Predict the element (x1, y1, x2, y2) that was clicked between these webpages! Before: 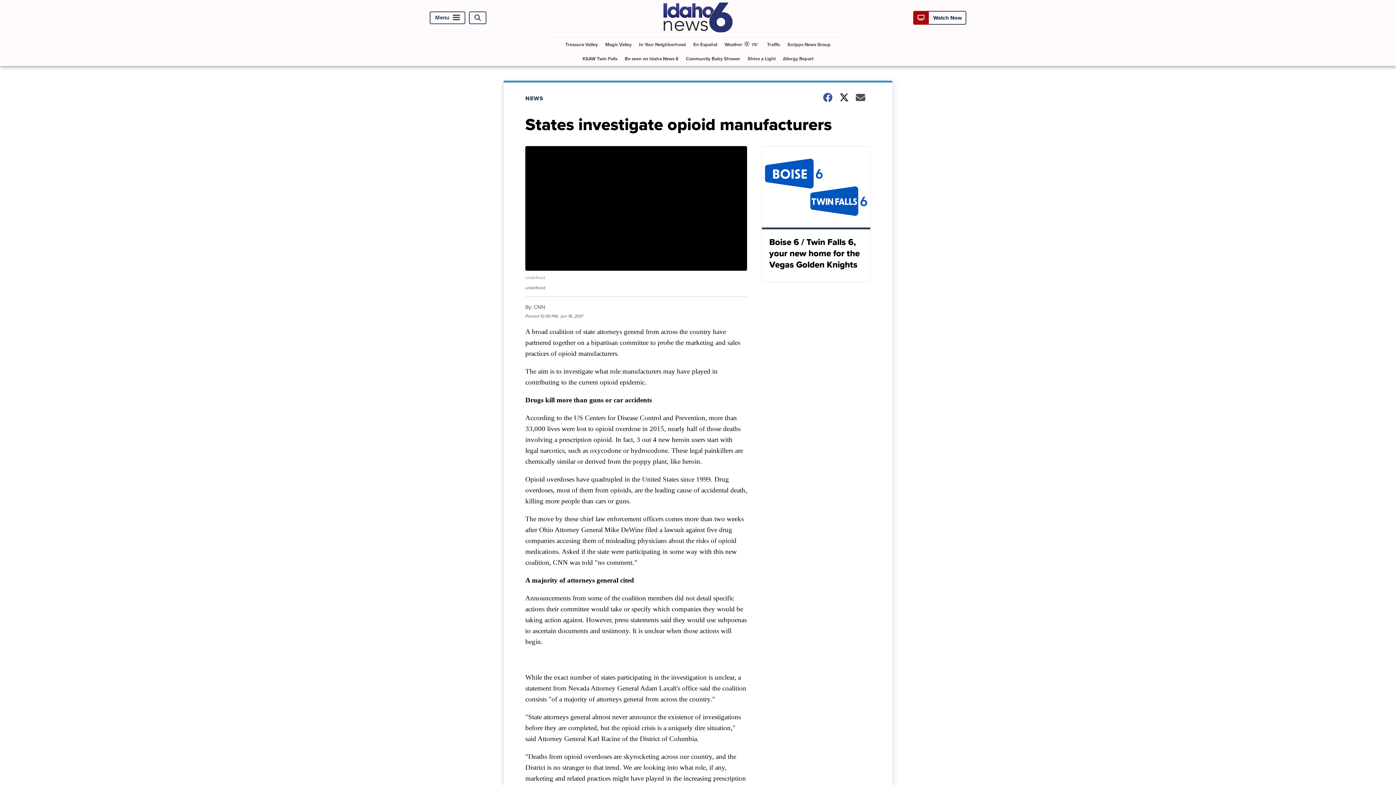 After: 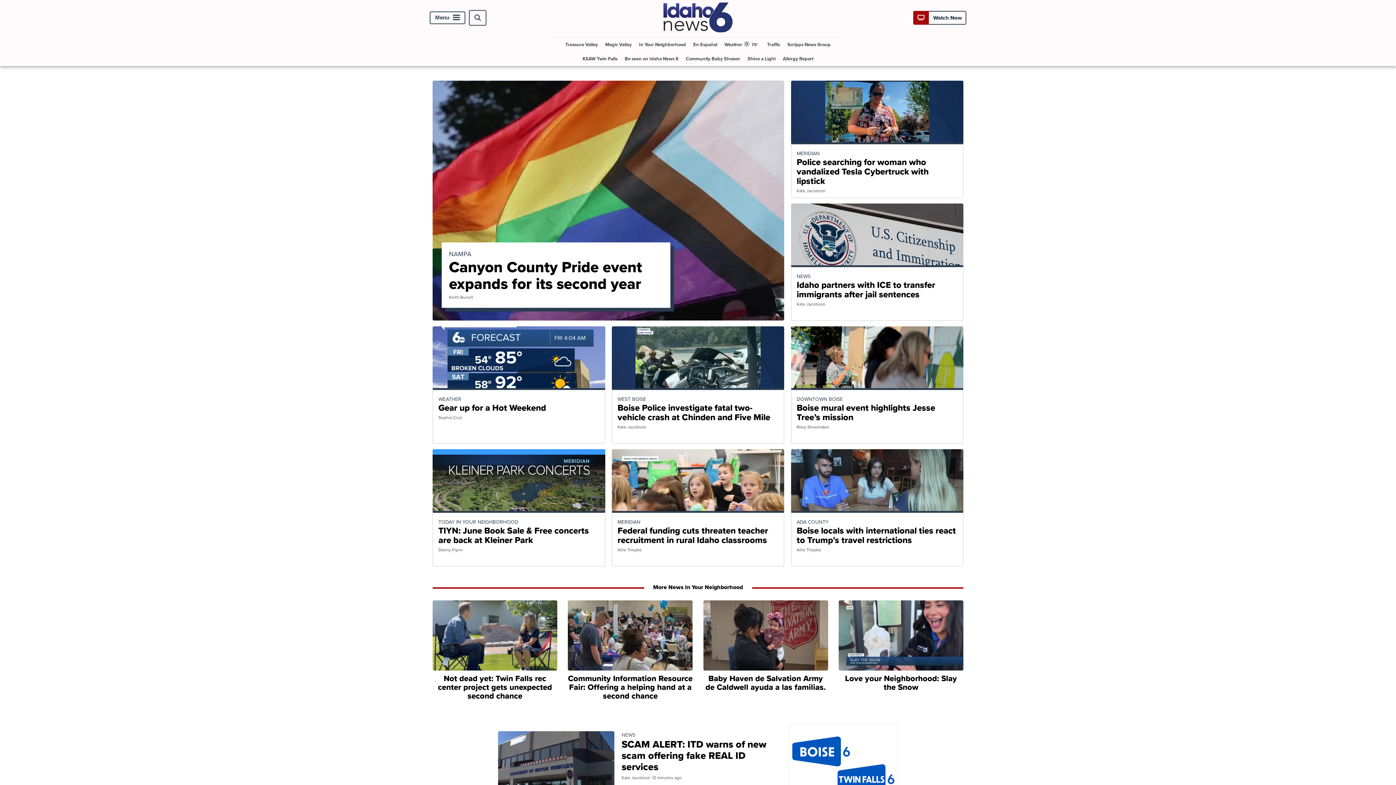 Action: bbox: (663, 26, 732, 34)